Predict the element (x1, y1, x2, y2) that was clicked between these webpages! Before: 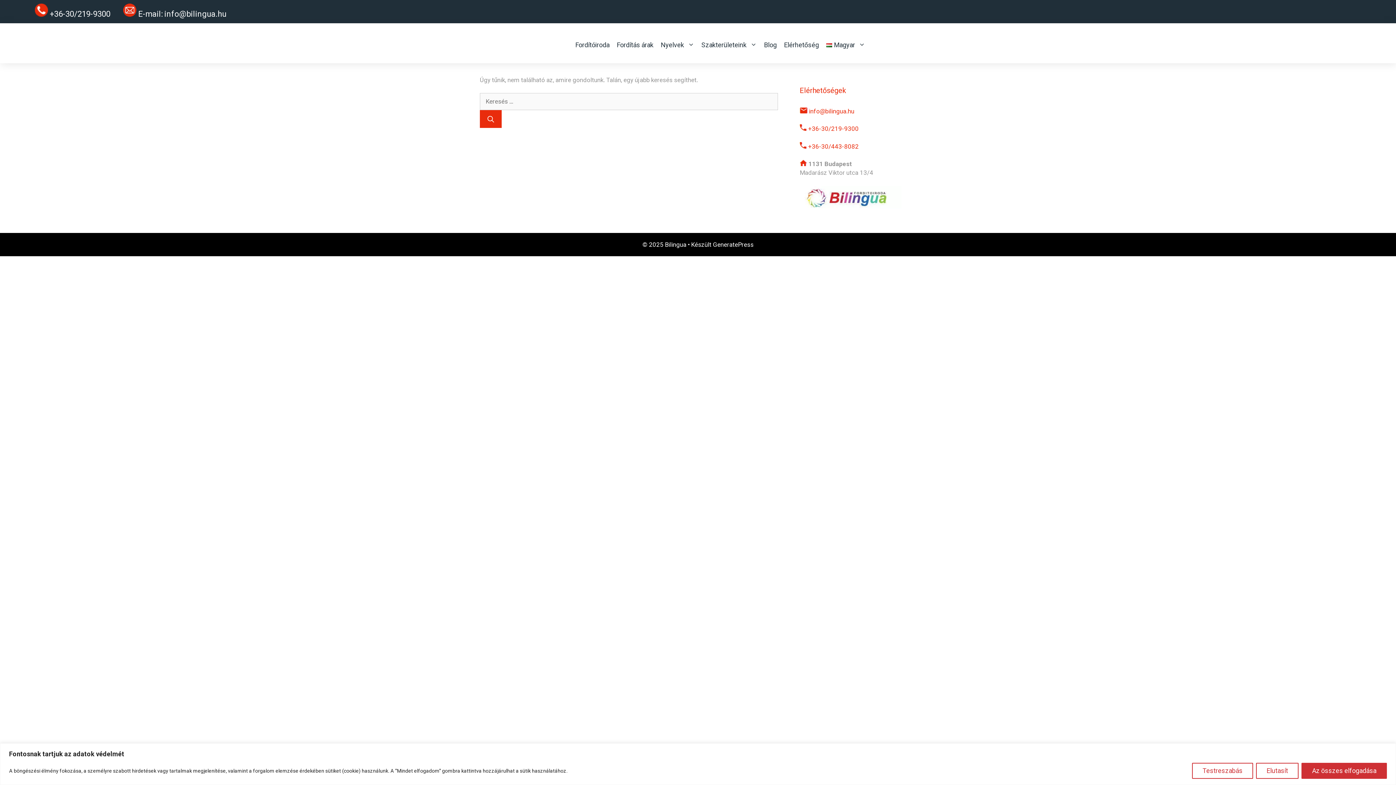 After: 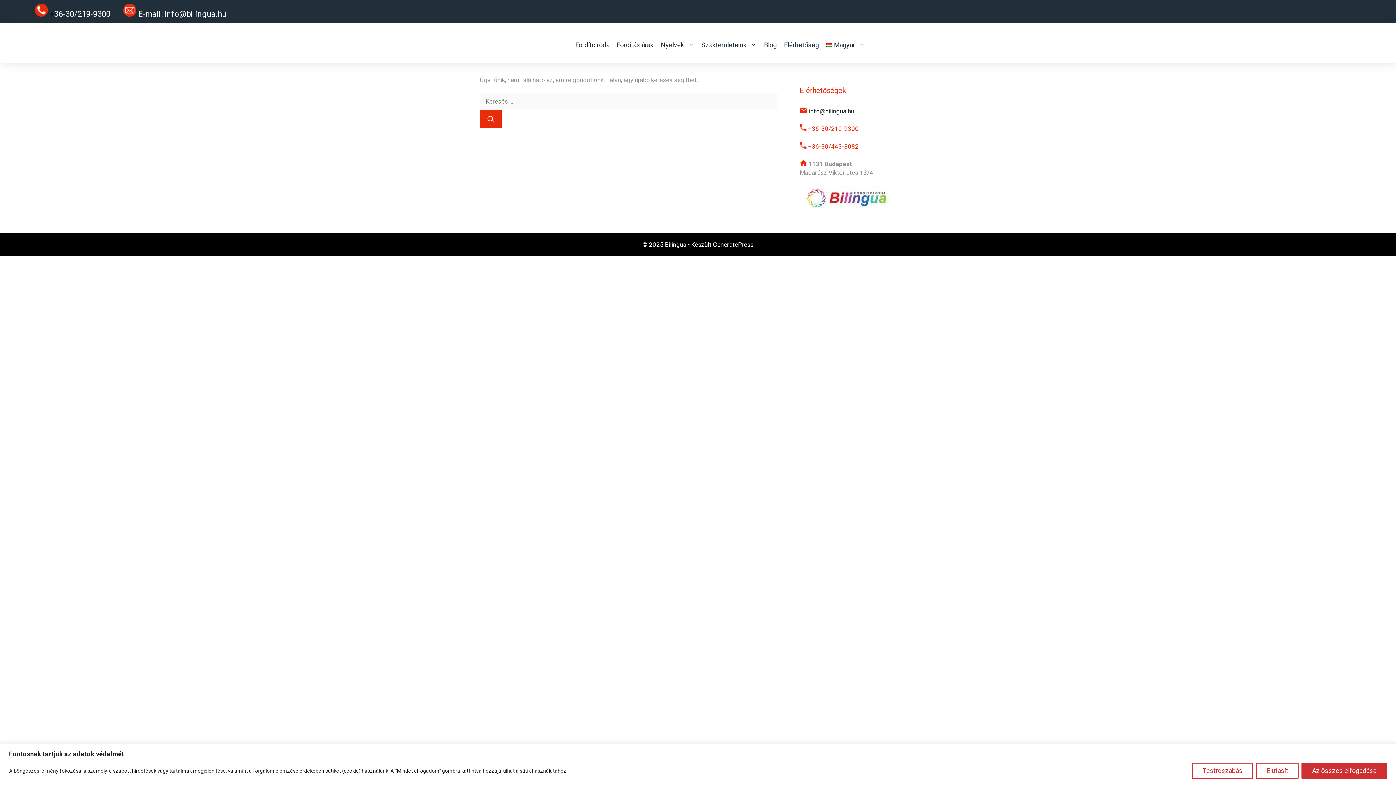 Action: label:  info@bilingua.hu bbox: (800, 107, 854, 114)